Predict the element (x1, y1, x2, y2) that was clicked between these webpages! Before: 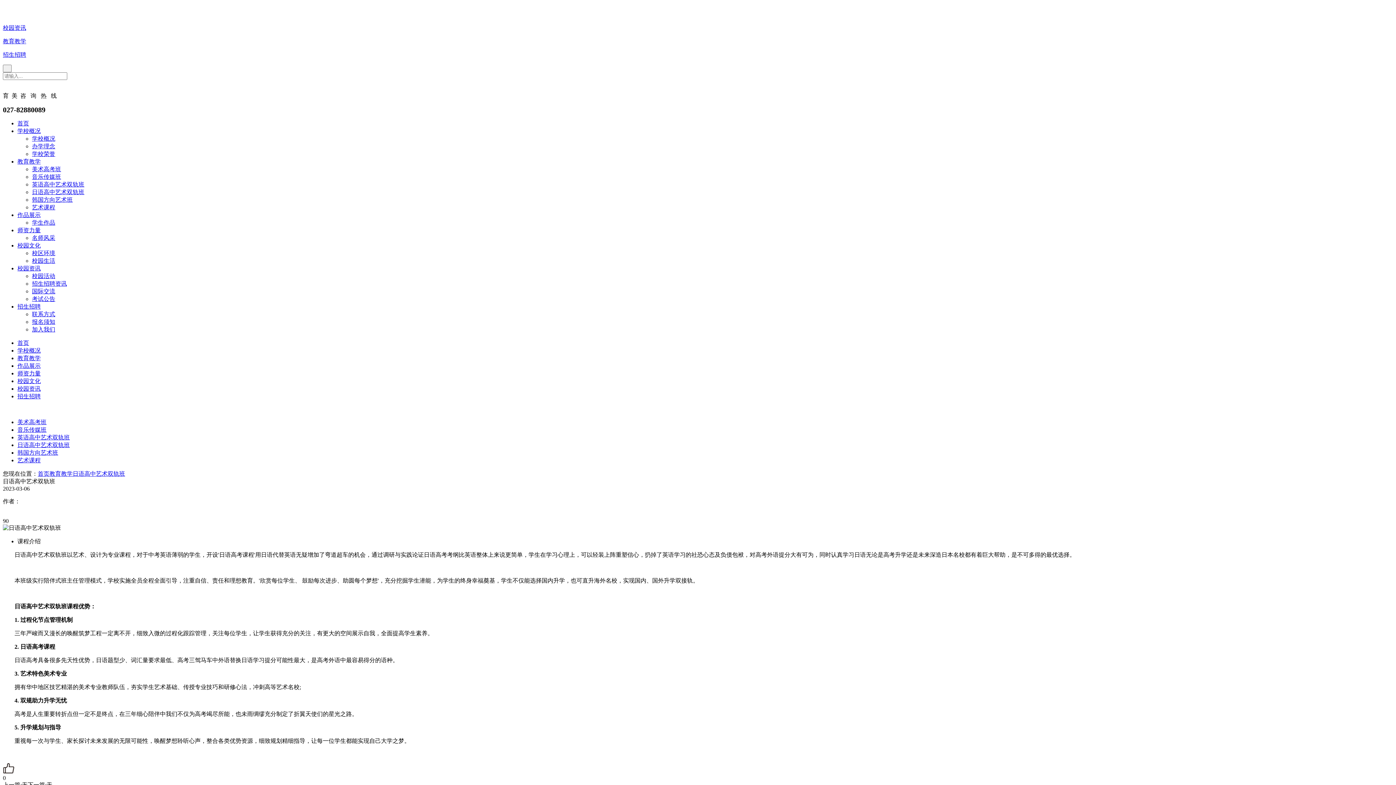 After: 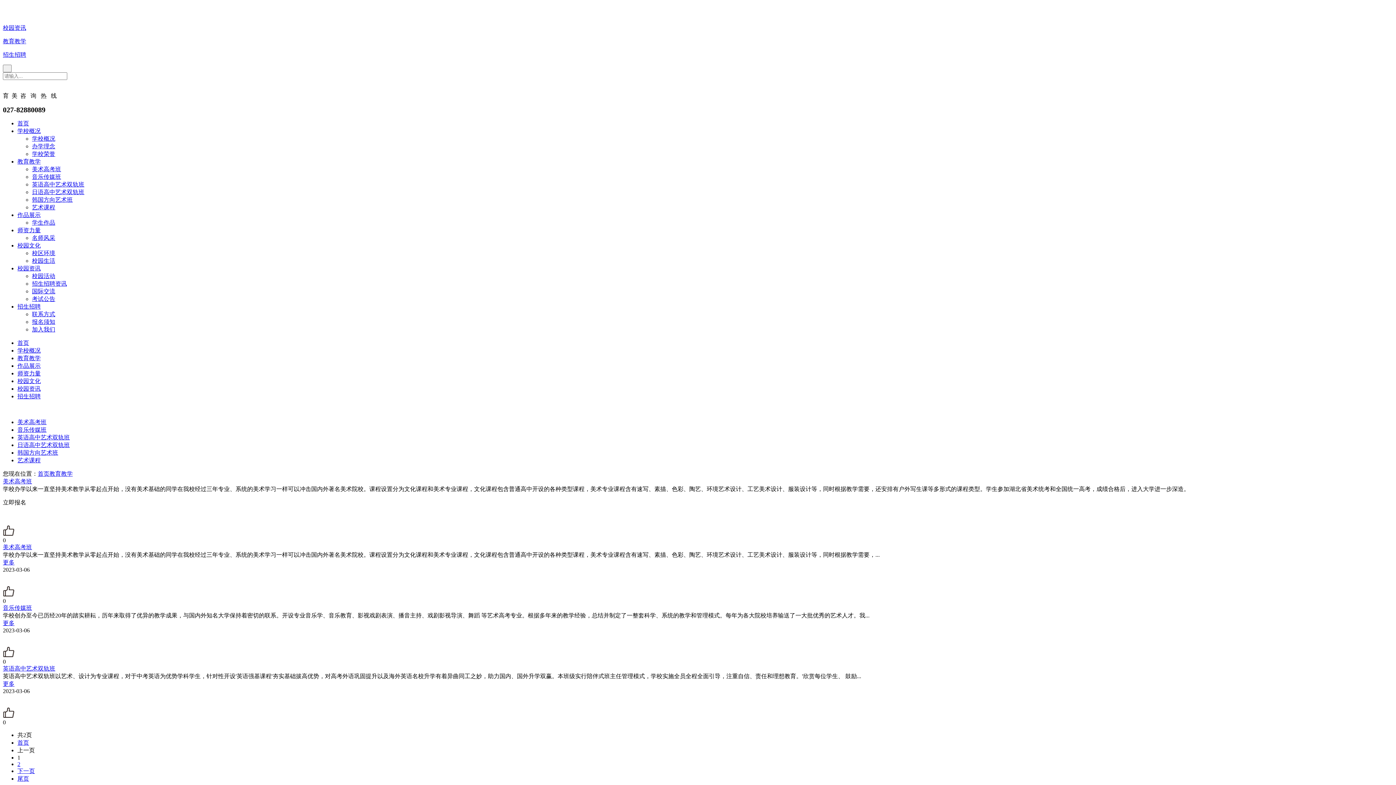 Action: label: 教育教学 bbox: (17, 158, 40, 164)